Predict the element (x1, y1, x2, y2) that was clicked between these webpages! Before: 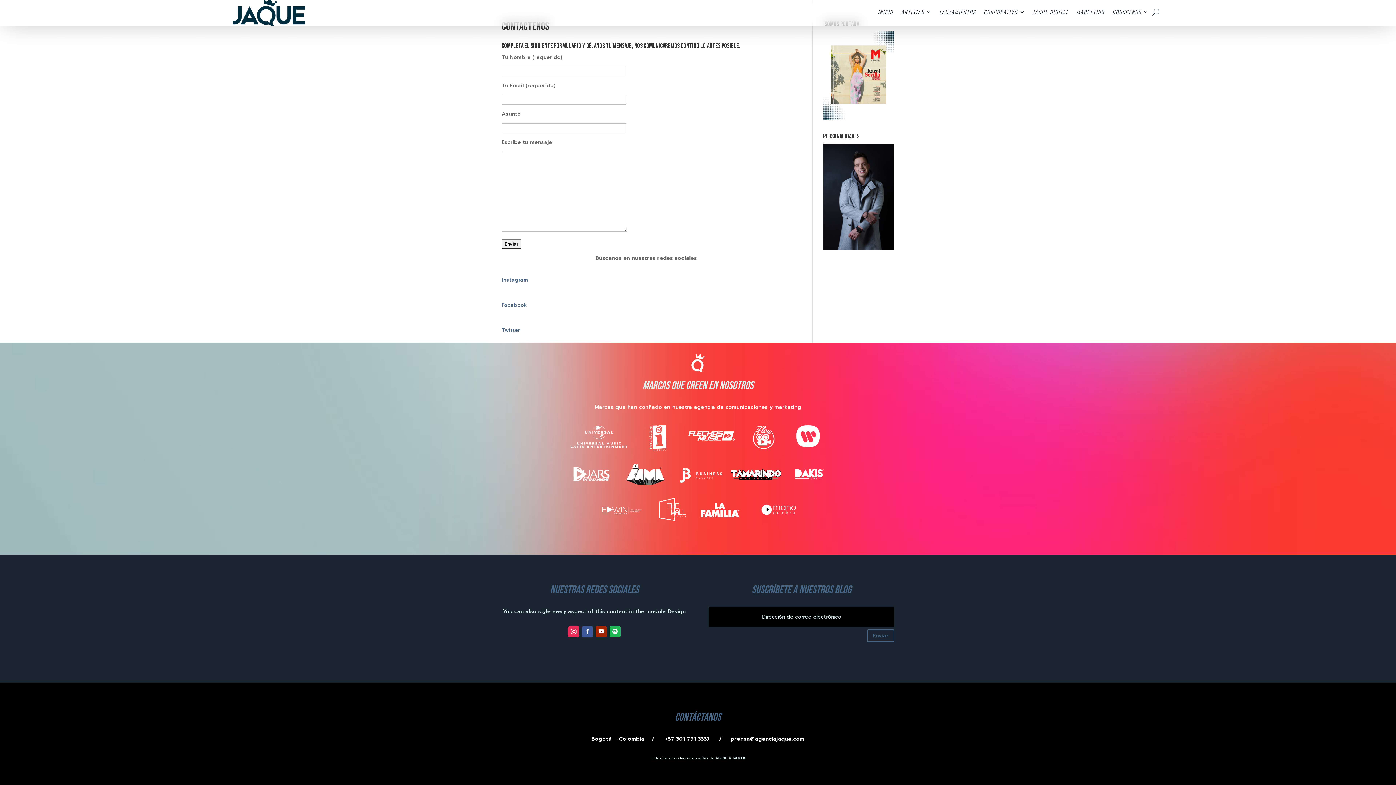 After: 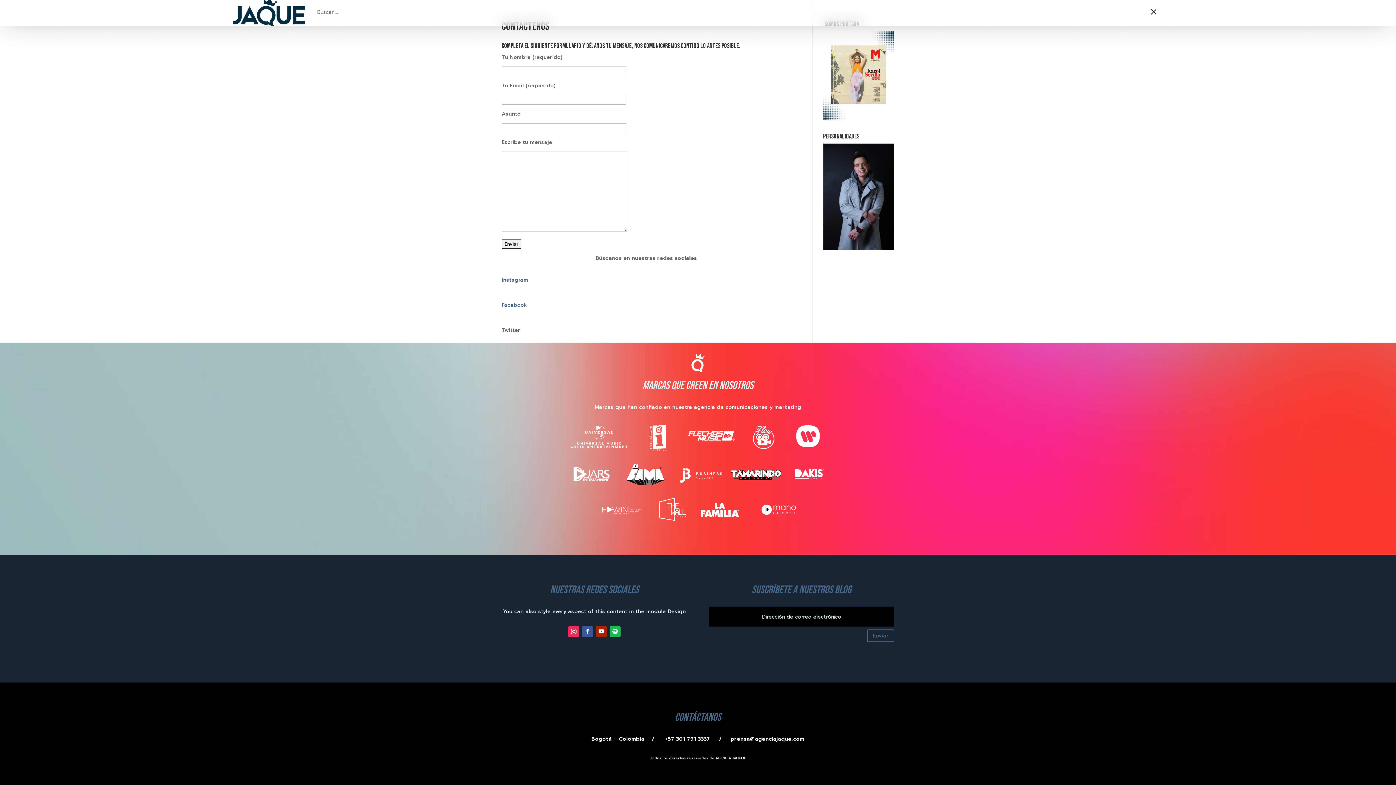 Action: bbox: (1152, -3, 1159, 27)